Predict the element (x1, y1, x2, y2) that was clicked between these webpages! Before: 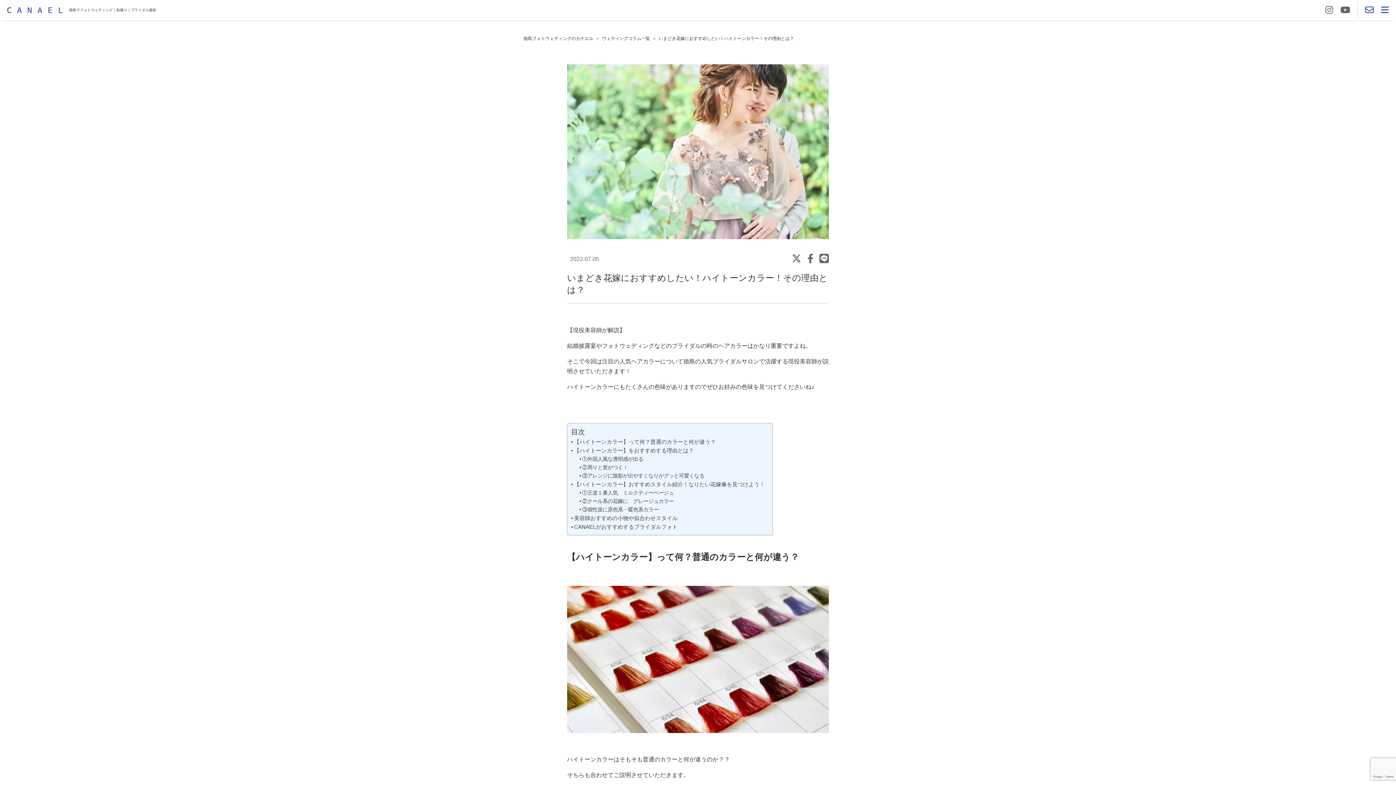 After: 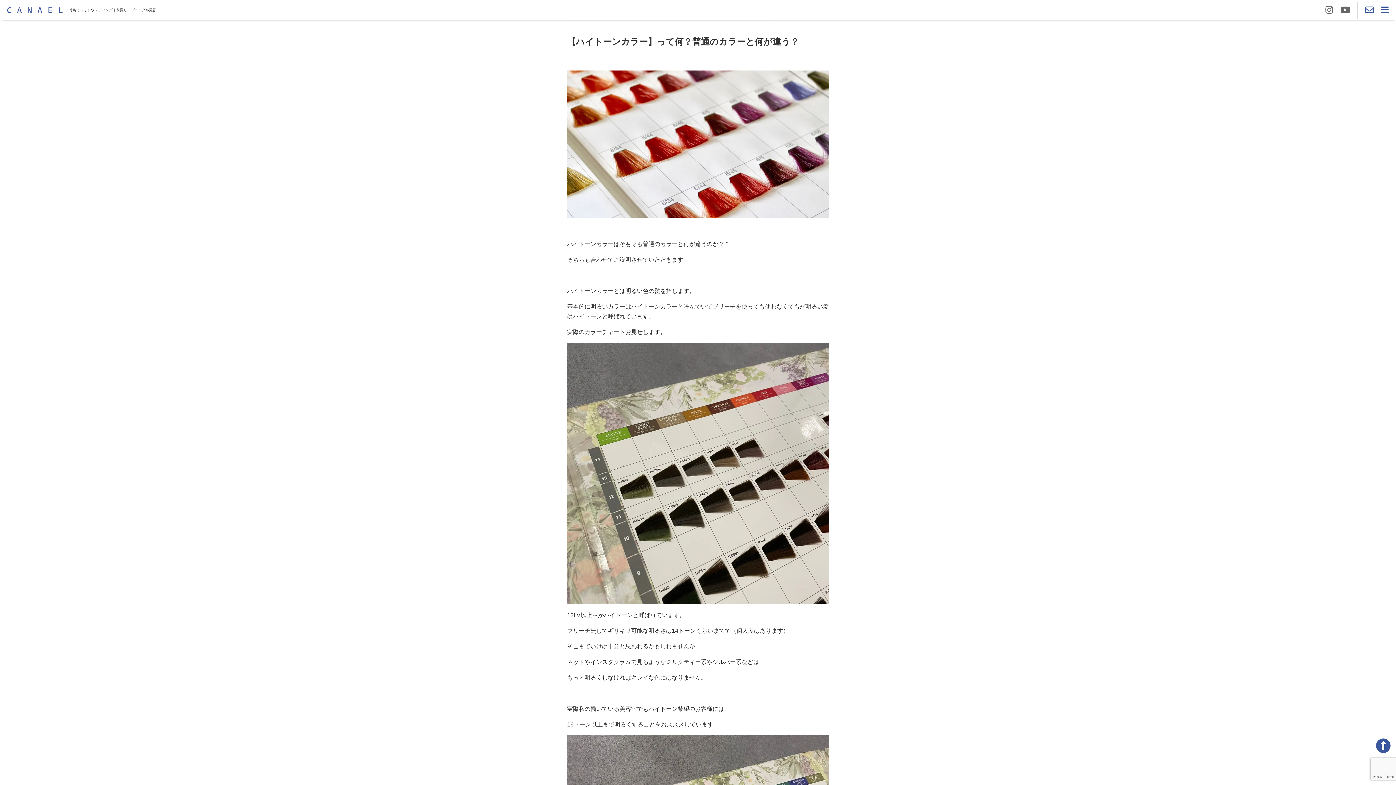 Action: bbox: (571, 437, 716, 446) label: 【ハイトーンカラー】って何？普通のカラーと何が違う？